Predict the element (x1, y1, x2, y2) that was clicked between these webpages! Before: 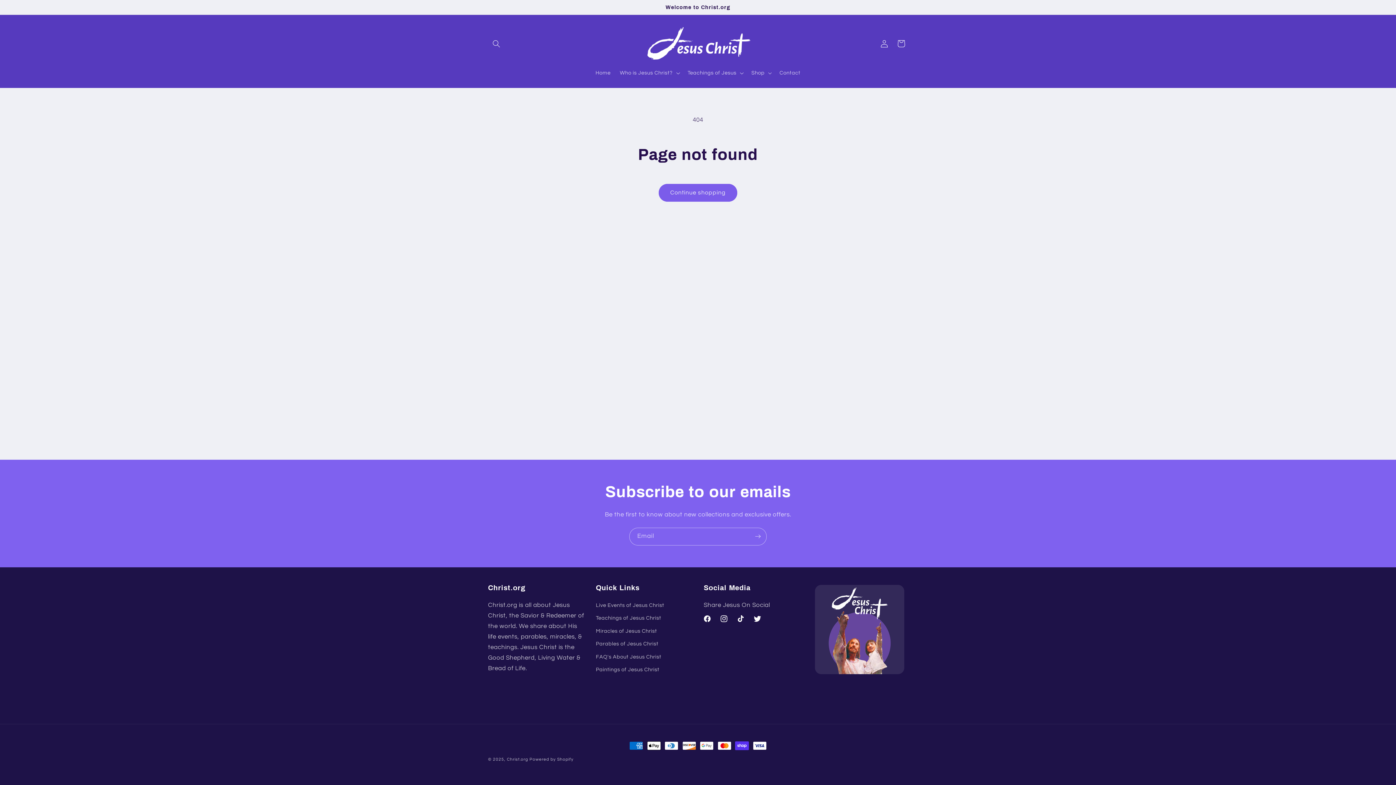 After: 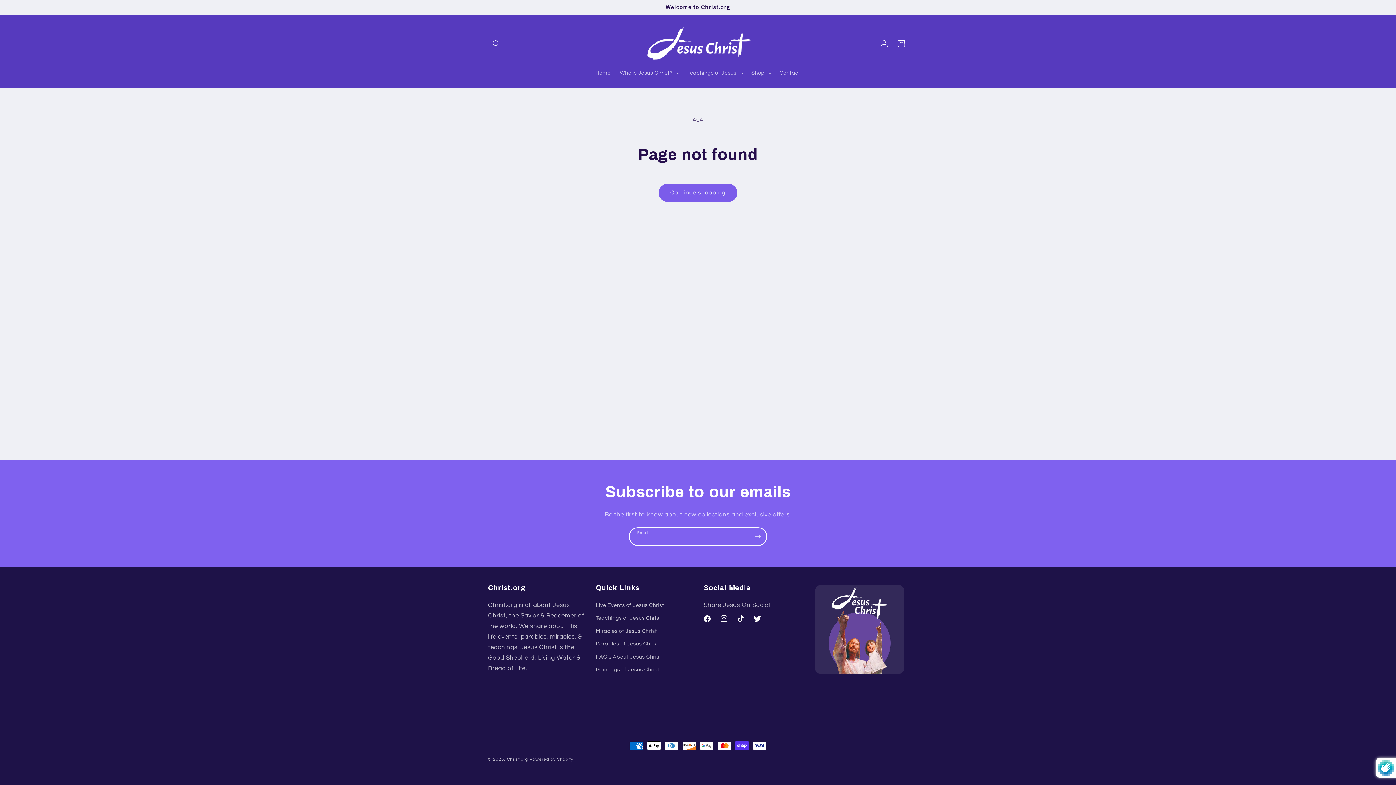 Action: label: Subscribe bbox: (749, 527, 766, 545)